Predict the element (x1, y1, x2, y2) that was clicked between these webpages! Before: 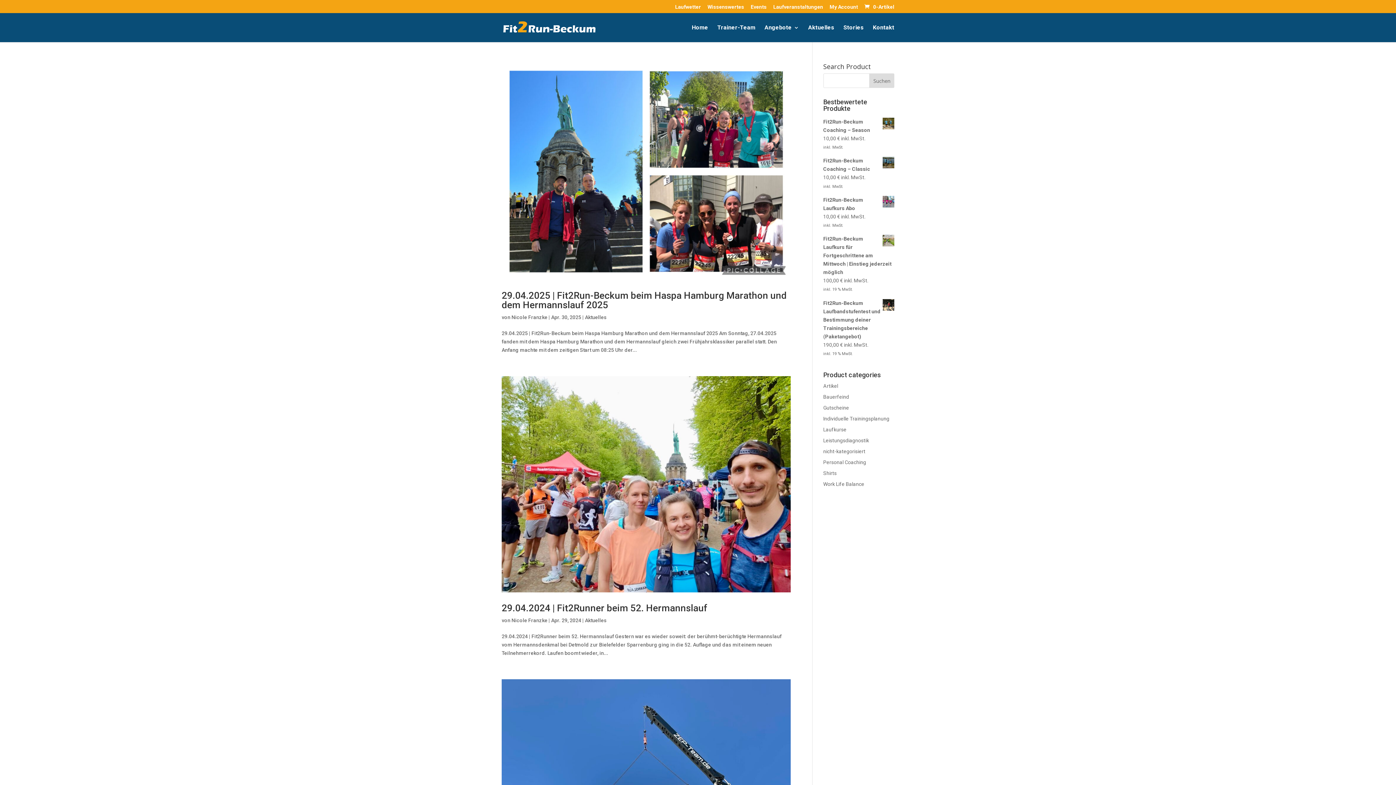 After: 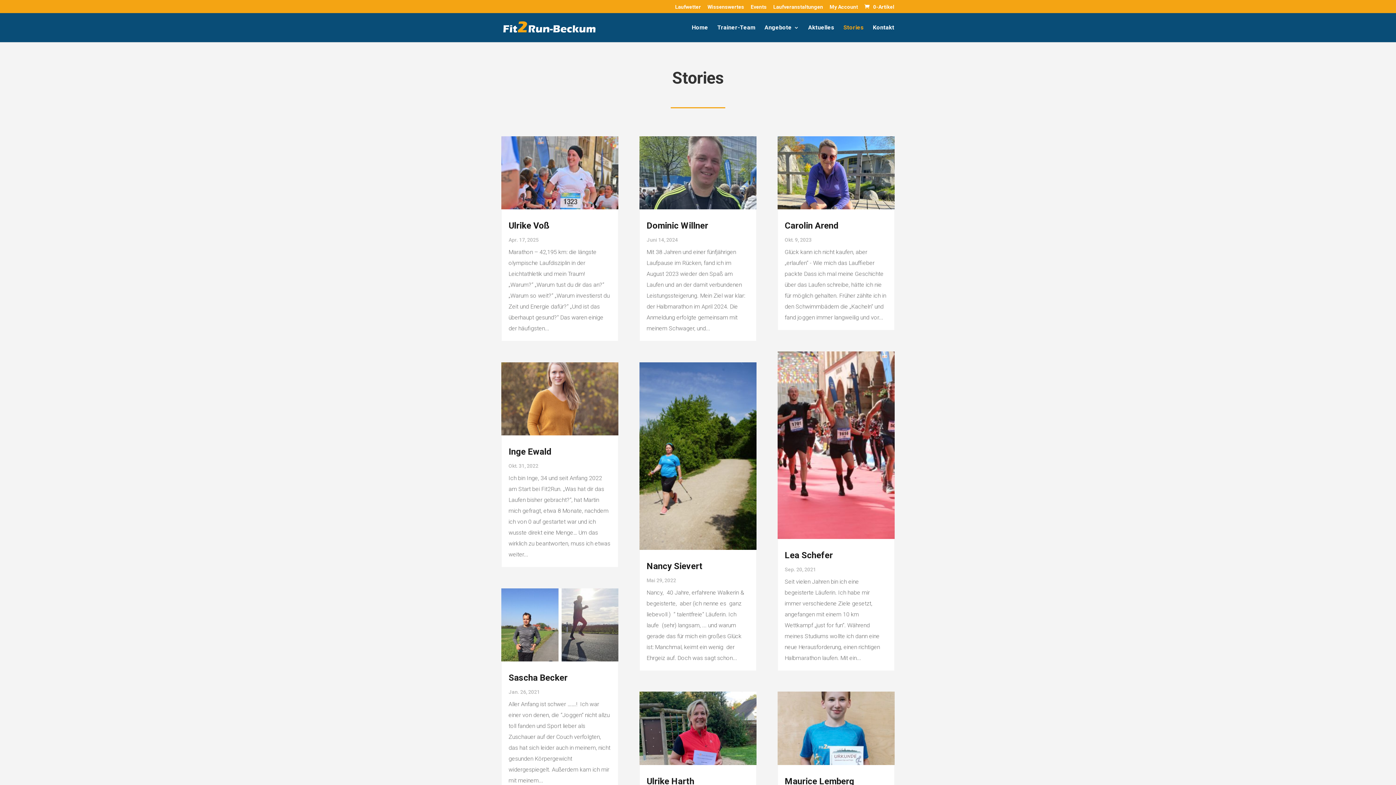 Action: bbox: (843, 25, 864, 42) label: Stories